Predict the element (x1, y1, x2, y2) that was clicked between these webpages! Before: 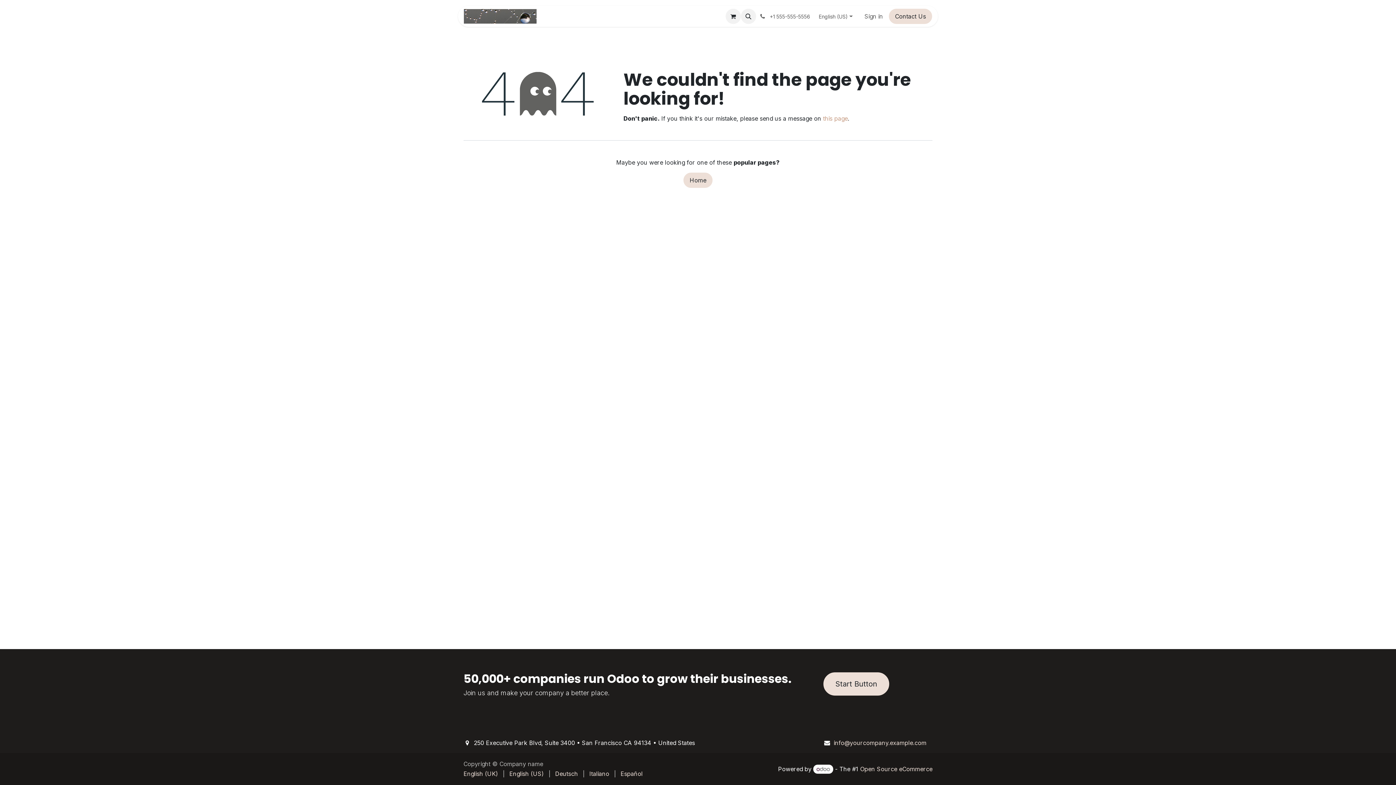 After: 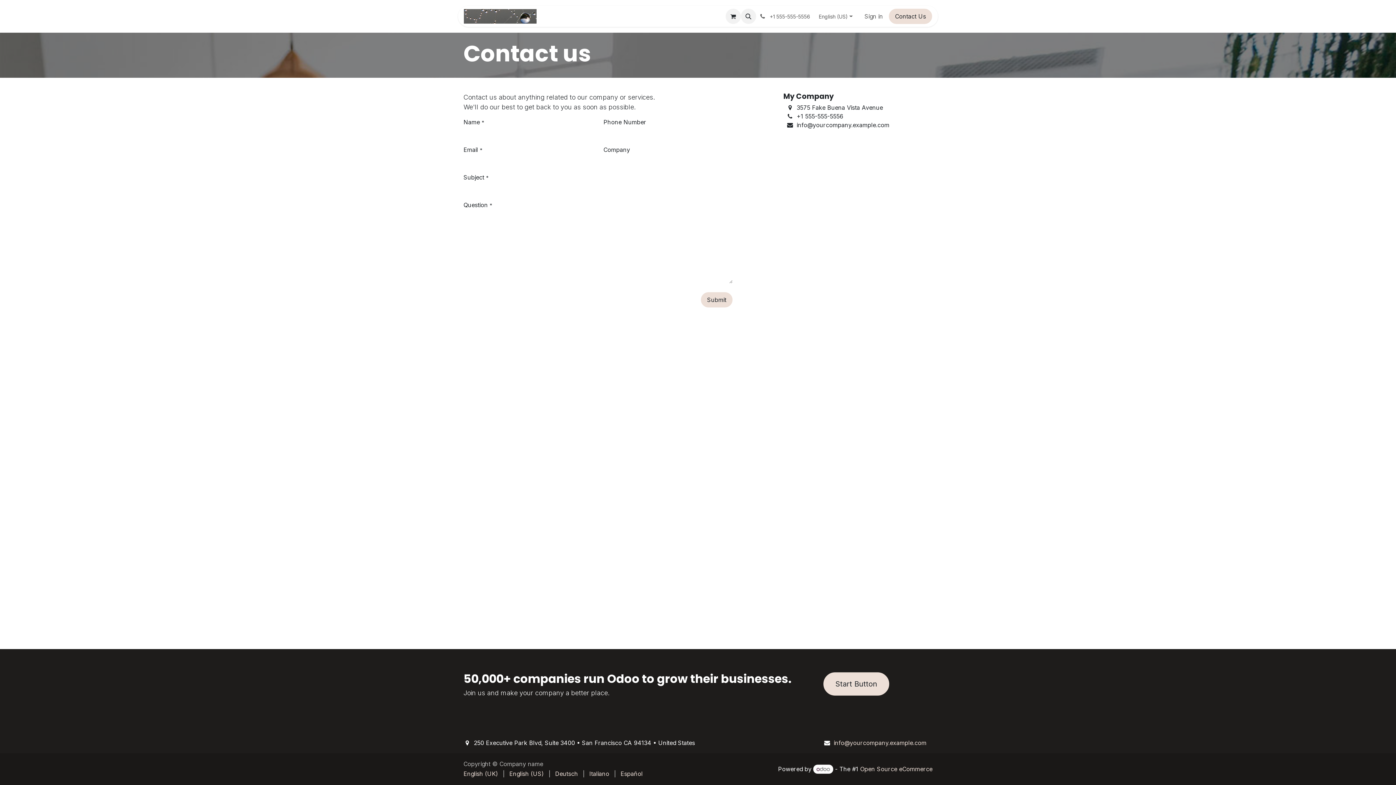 Action: bbox: (889, 8, 932, 24) label: Contact Us